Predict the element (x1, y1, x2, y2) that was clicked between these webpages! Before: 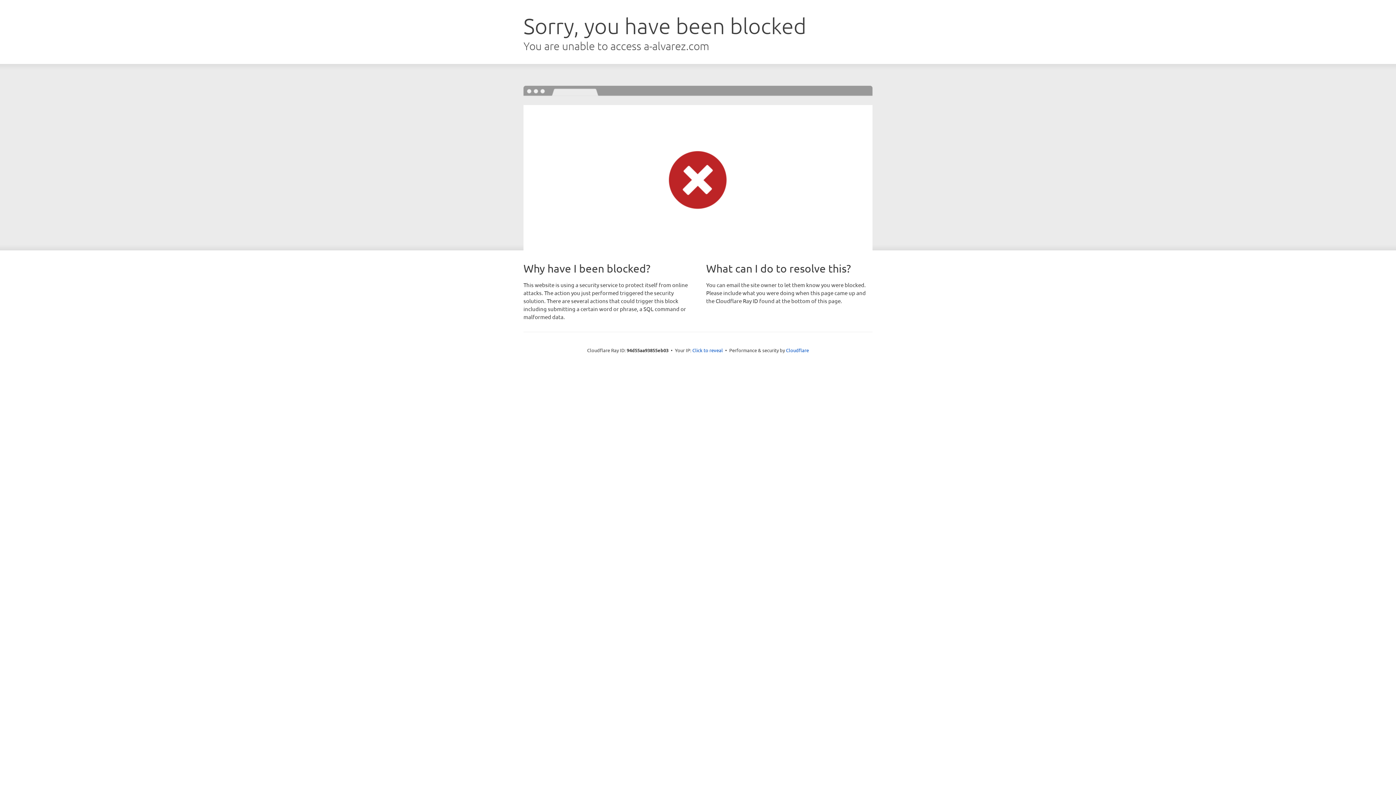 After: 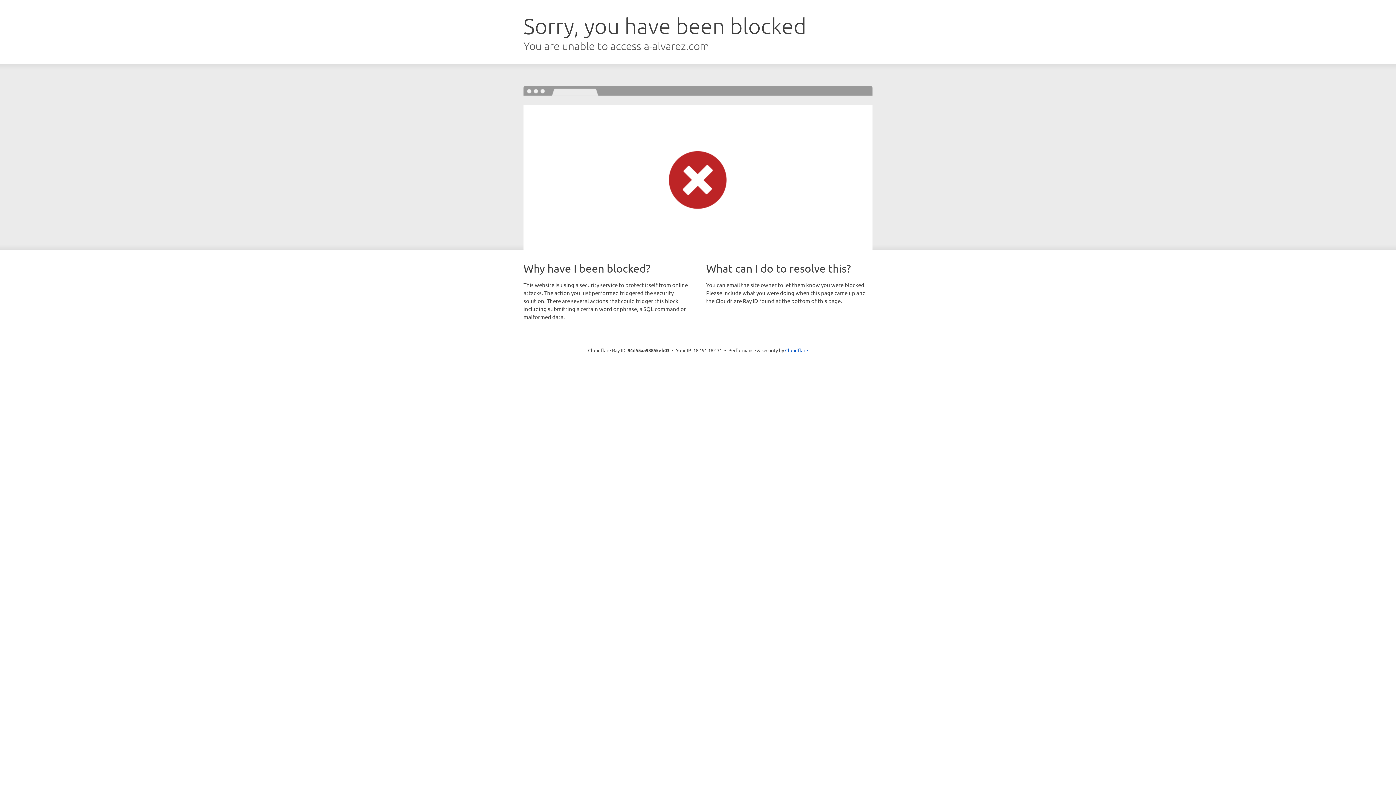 Action: label: Click to reveal bbox: (692, 346, 723, 353)